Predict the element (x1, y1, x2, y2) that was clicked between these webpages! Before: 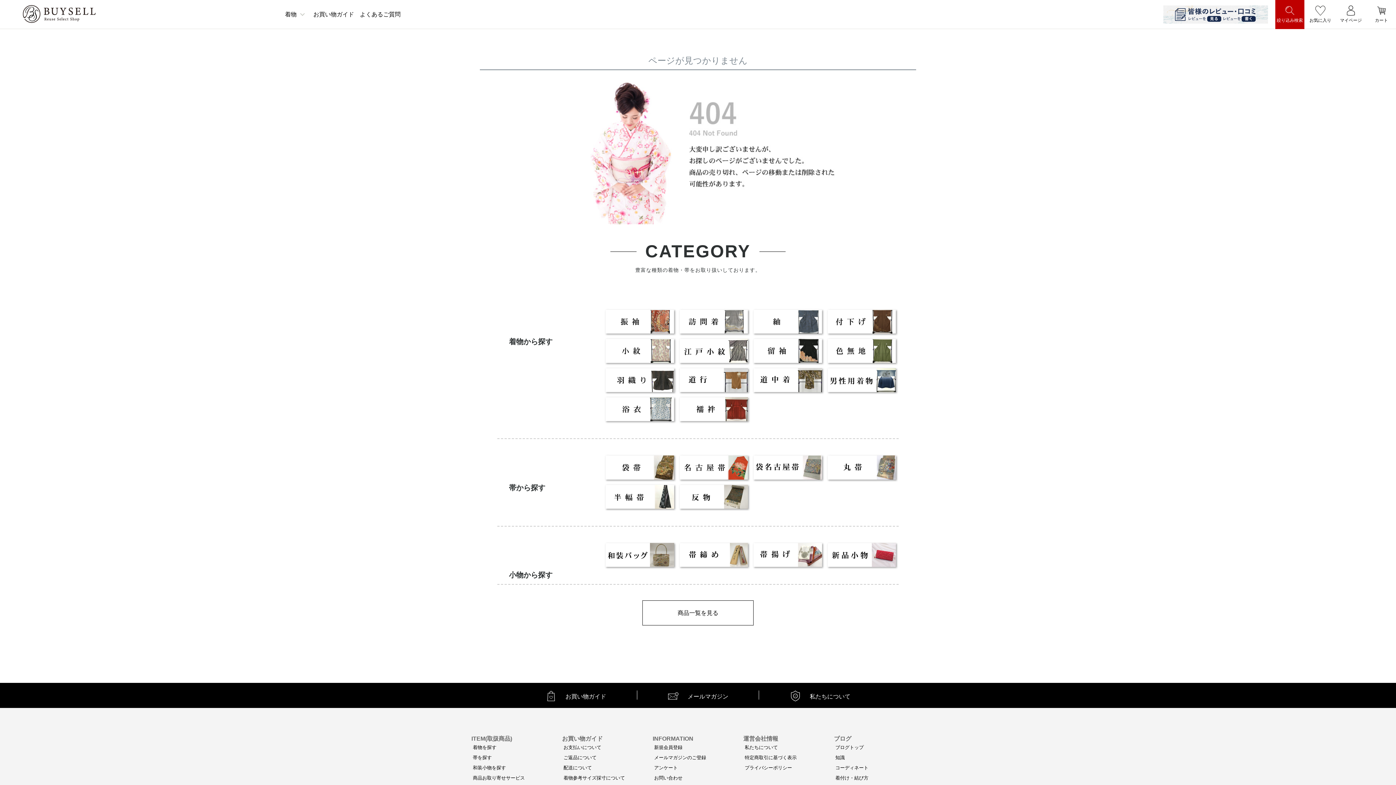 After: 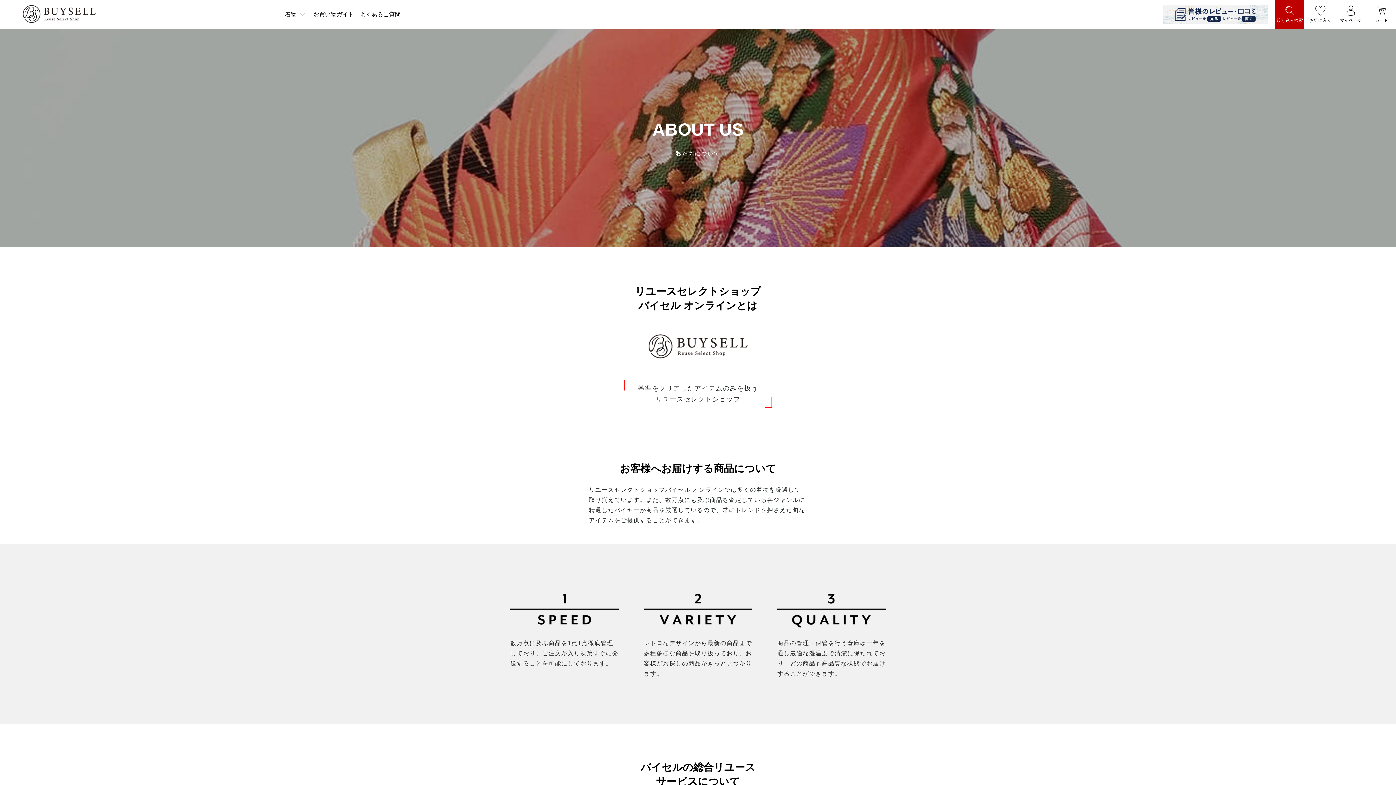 Action: bbox: (759, 691, 881, 700) label:  　私たちについて